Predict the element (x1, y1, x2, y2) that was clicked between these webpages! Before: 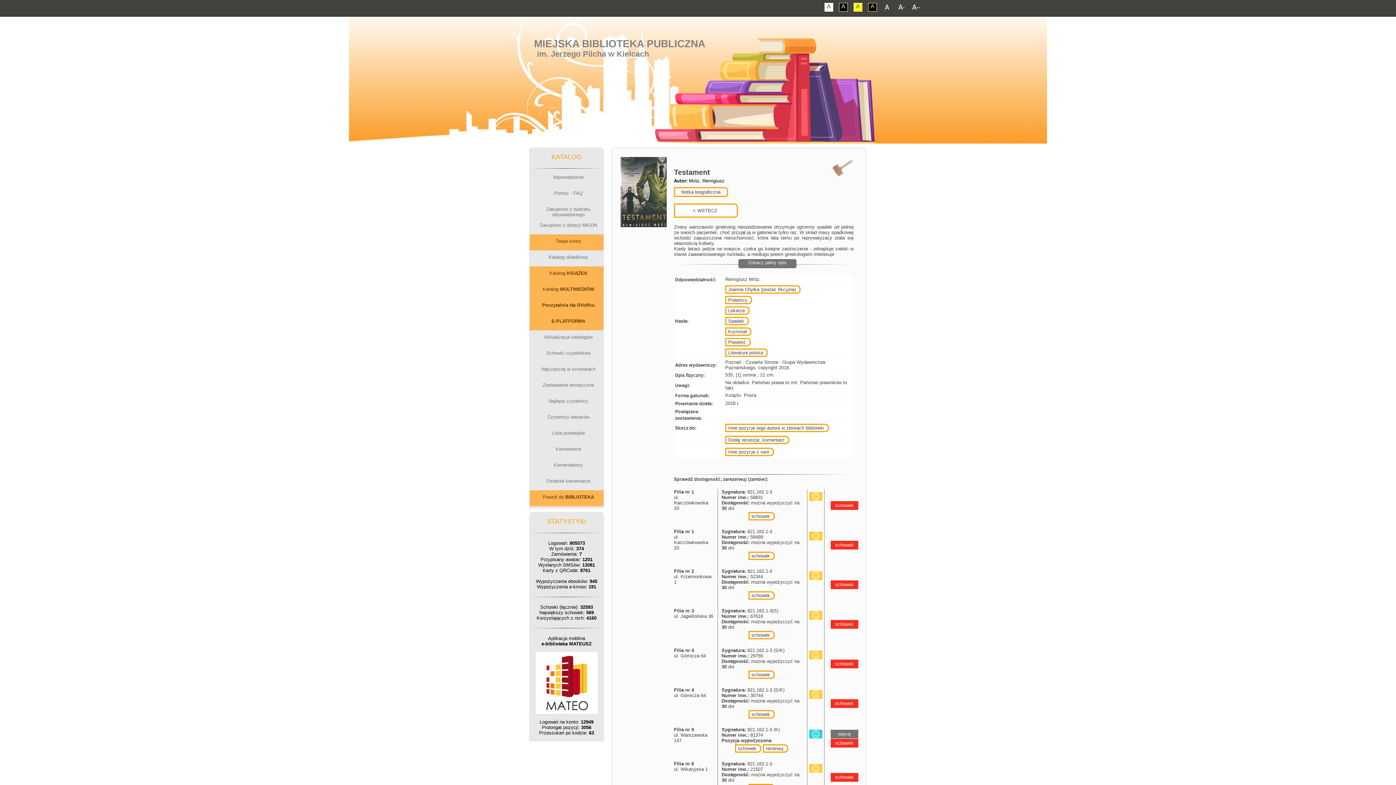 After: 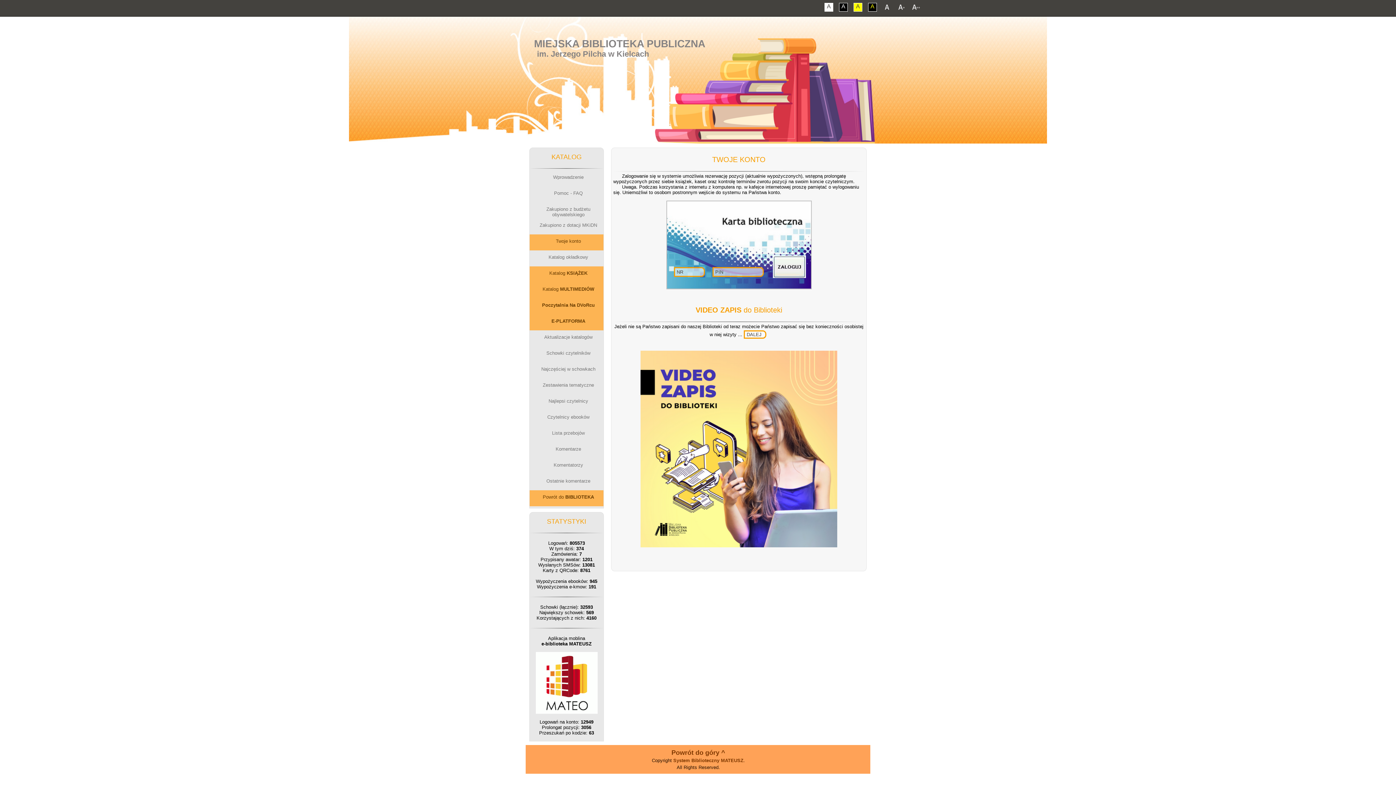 Action: label: schowek bbox: (748, 512, 774, 520)